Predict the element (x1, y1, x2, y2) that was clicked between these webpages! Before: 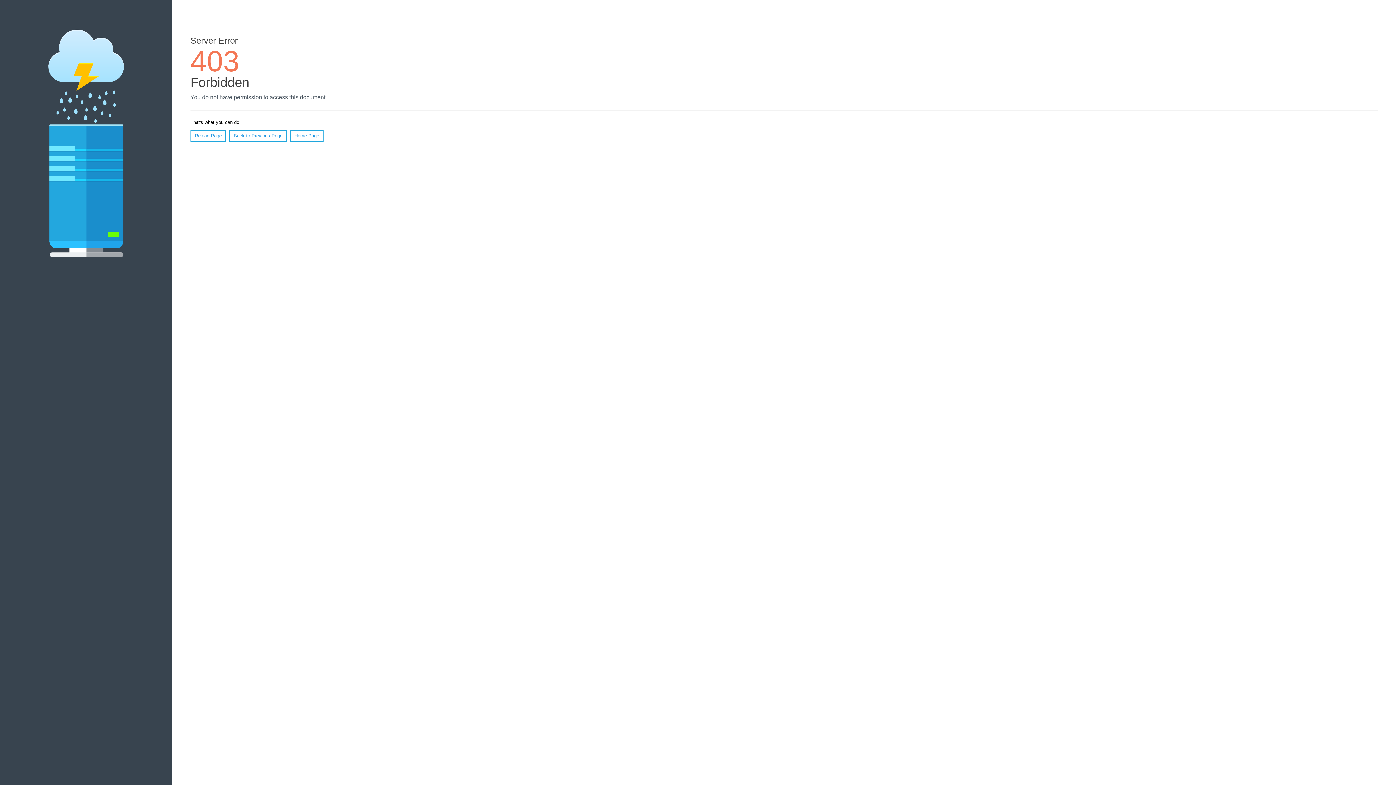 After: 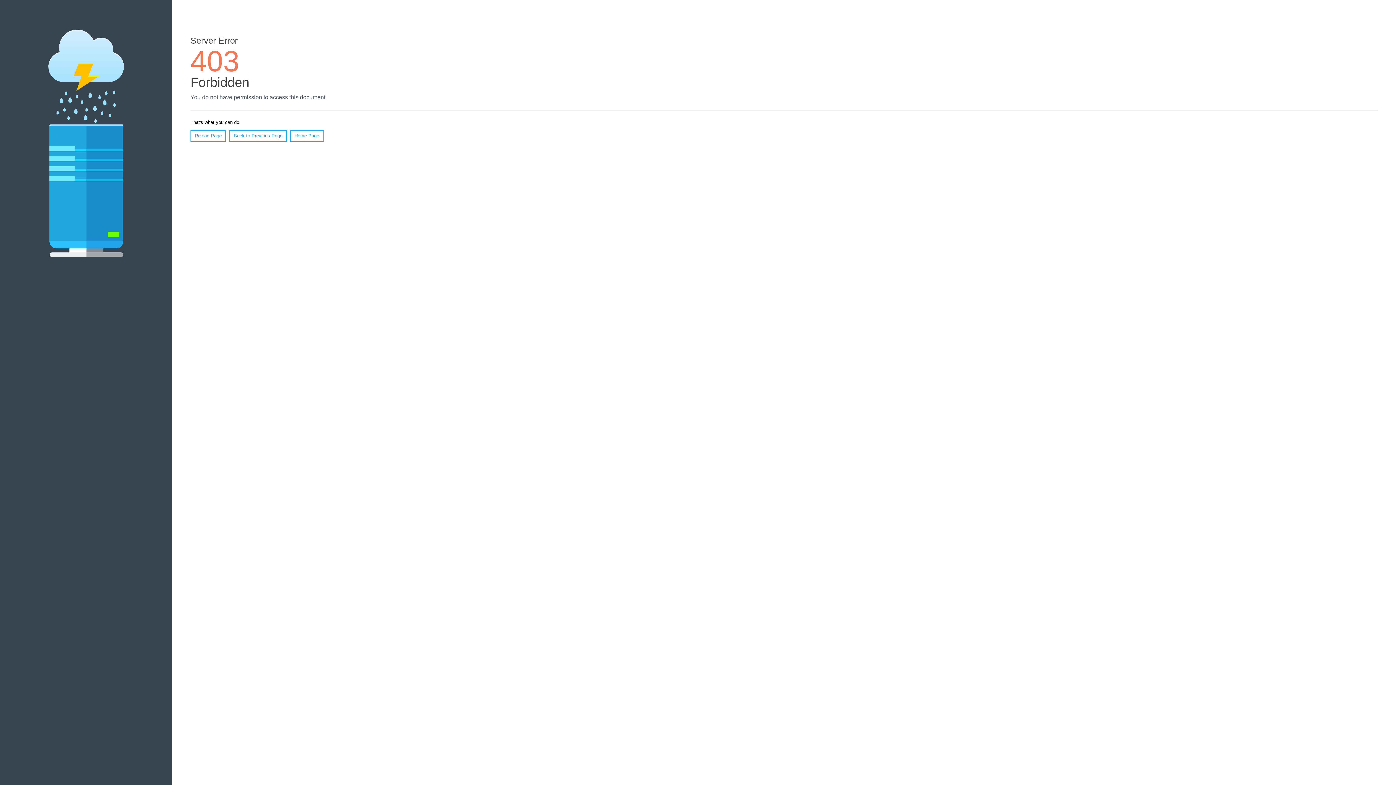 Action: label: Home Page bbox: (290, 130, 323, 141)